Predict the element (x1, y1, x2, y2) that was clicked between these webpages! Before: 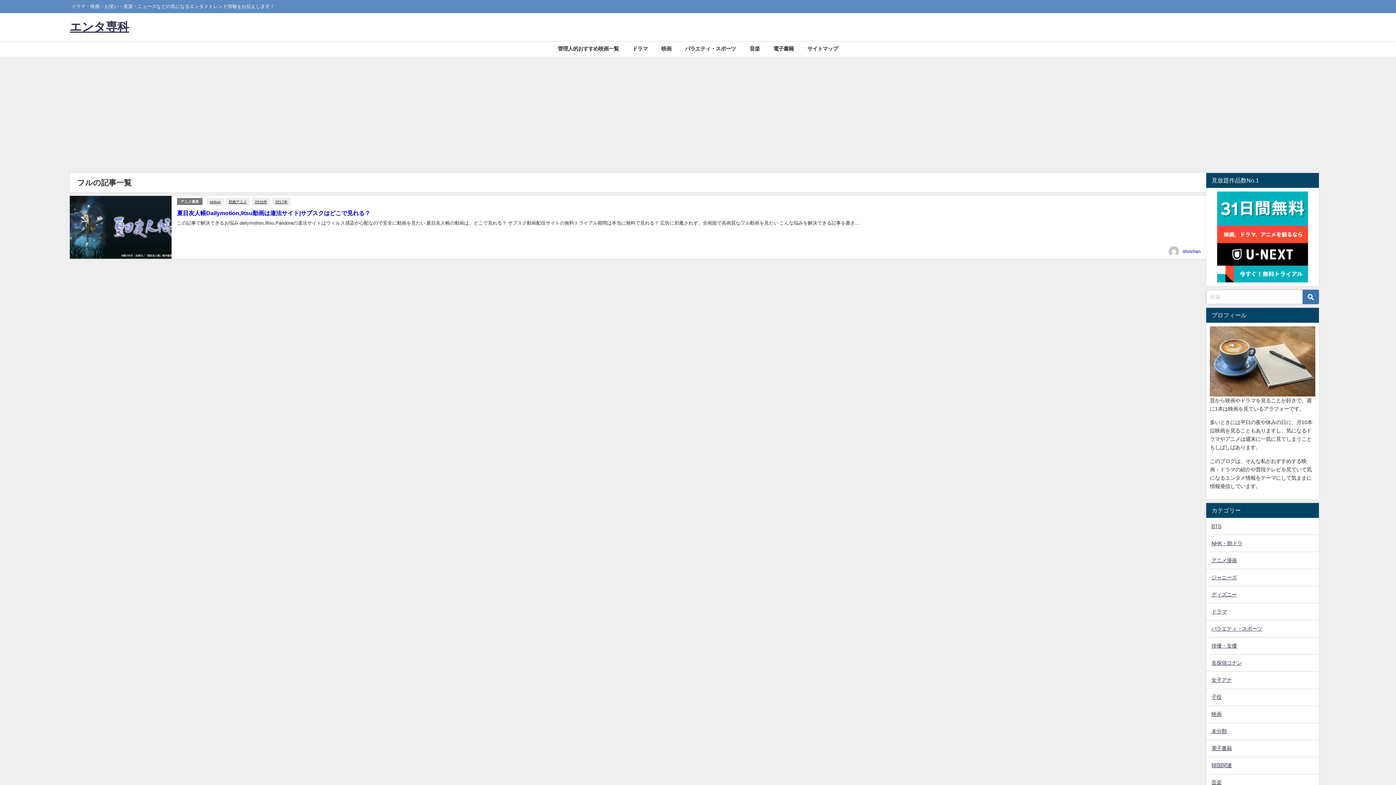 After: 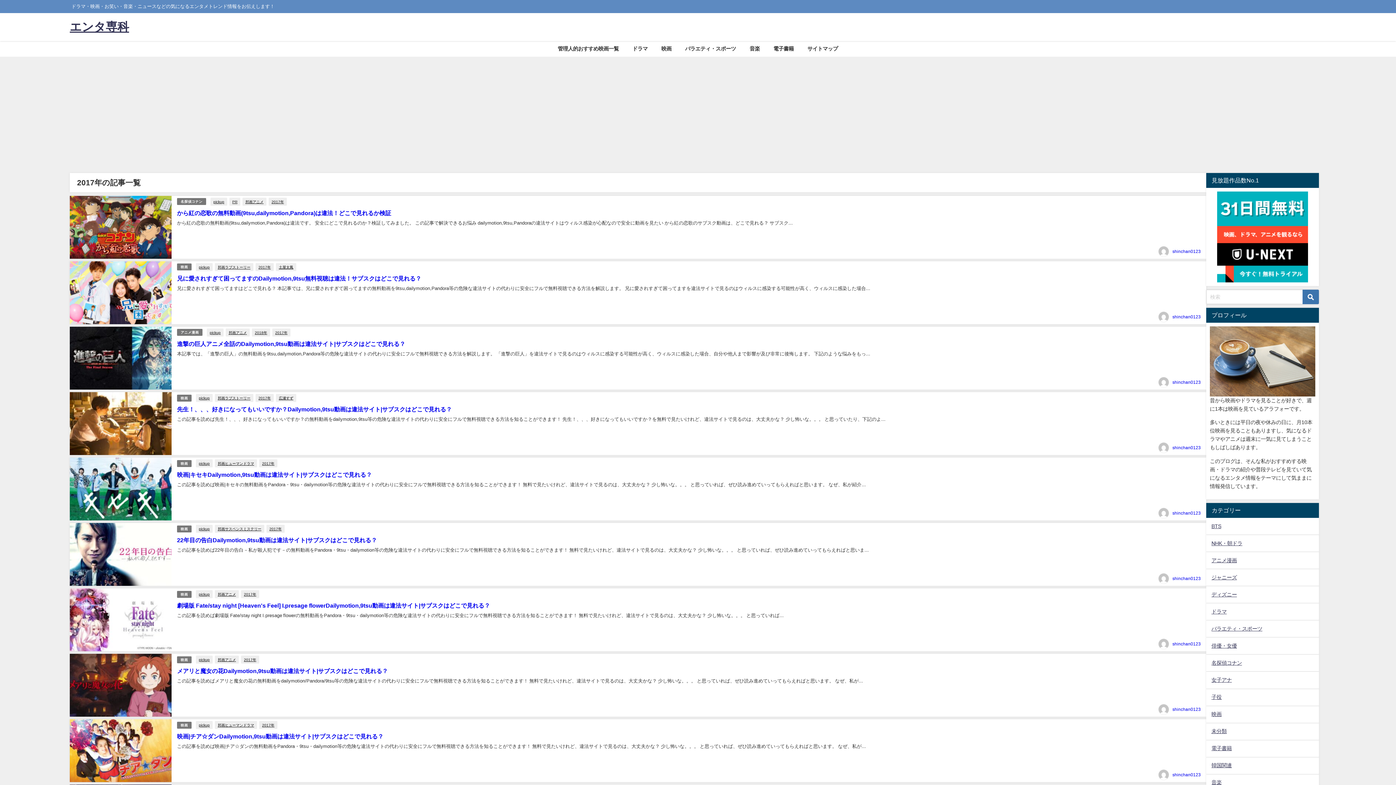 Action: bbox: (272, 197, 290, 205) label: 2017年